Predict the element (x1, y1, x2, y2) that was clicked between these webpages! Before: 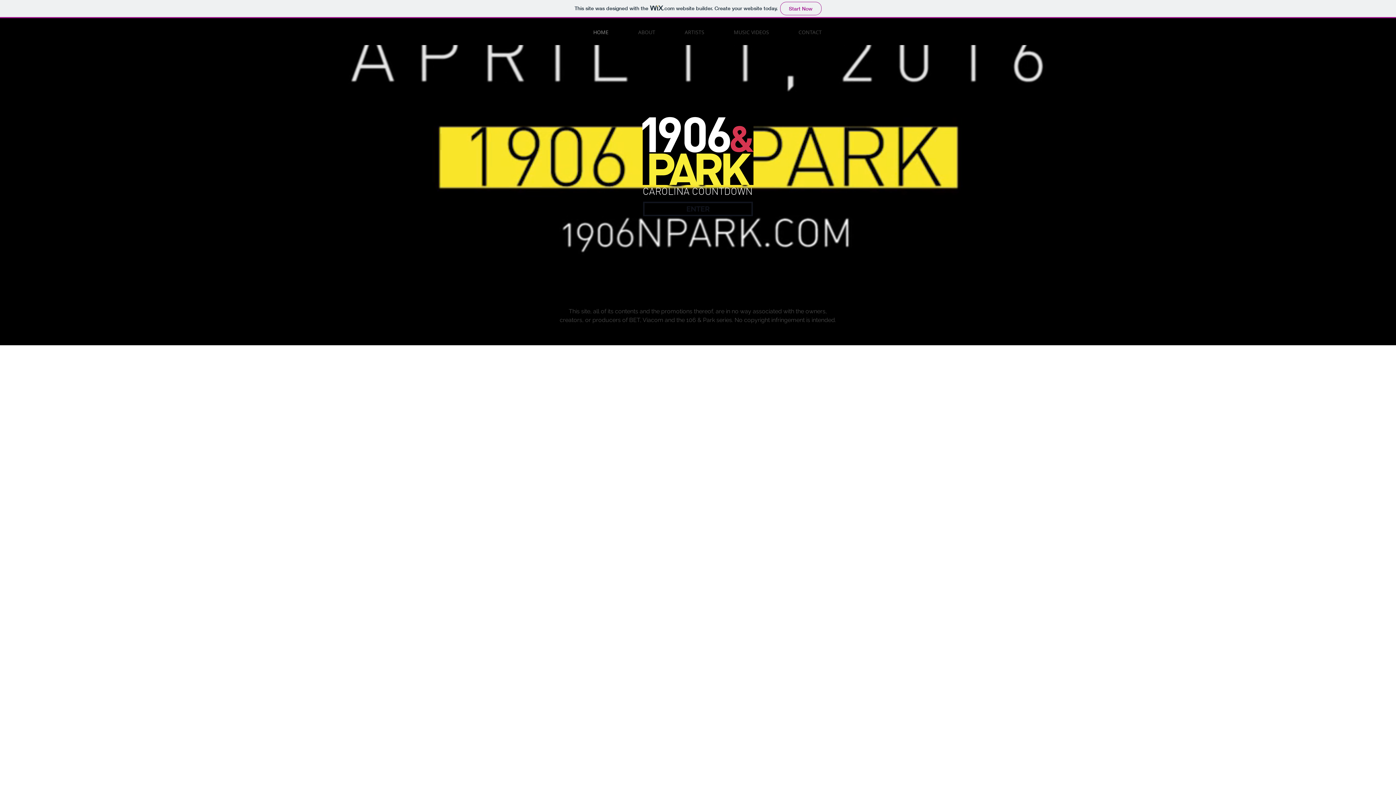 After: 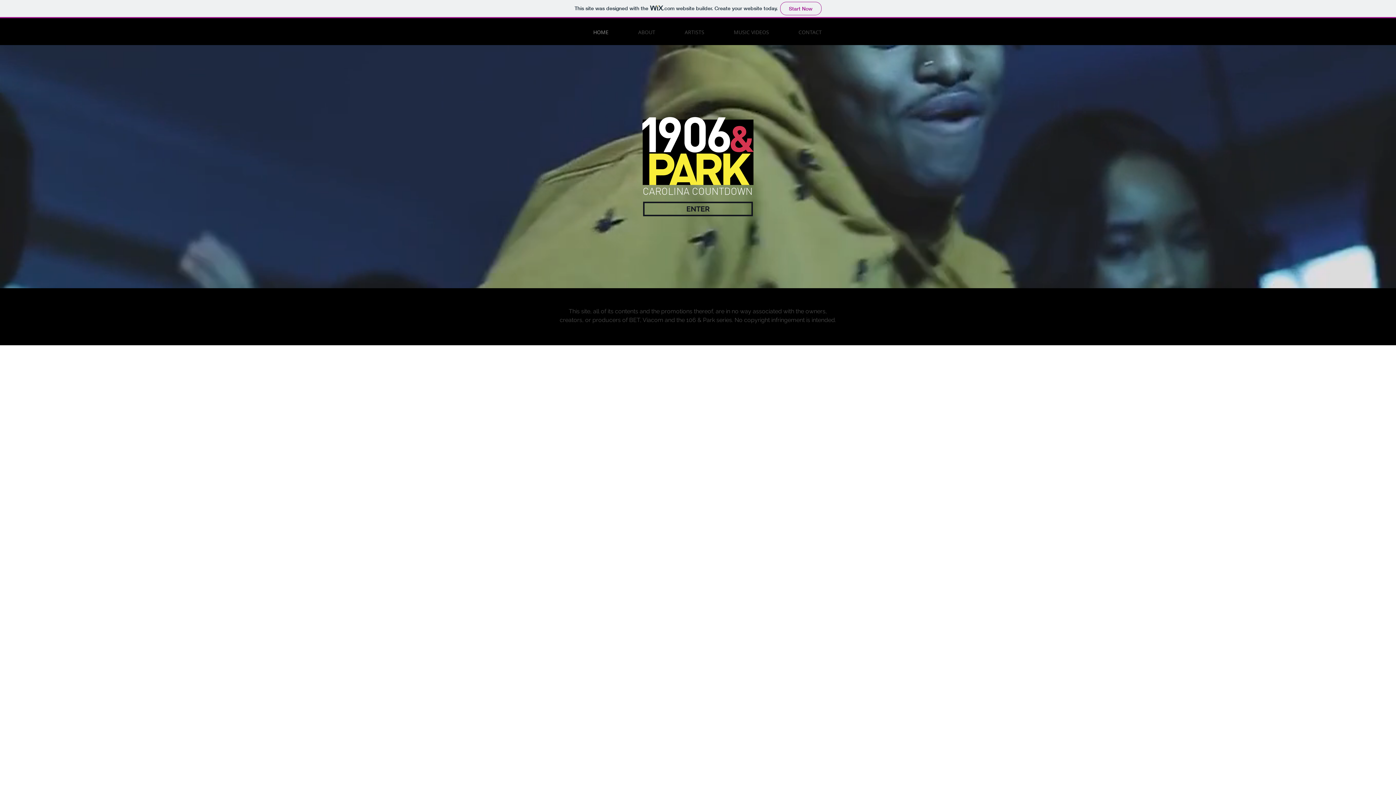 Action: bbox: (578, 25, 623, 38) label: HOME